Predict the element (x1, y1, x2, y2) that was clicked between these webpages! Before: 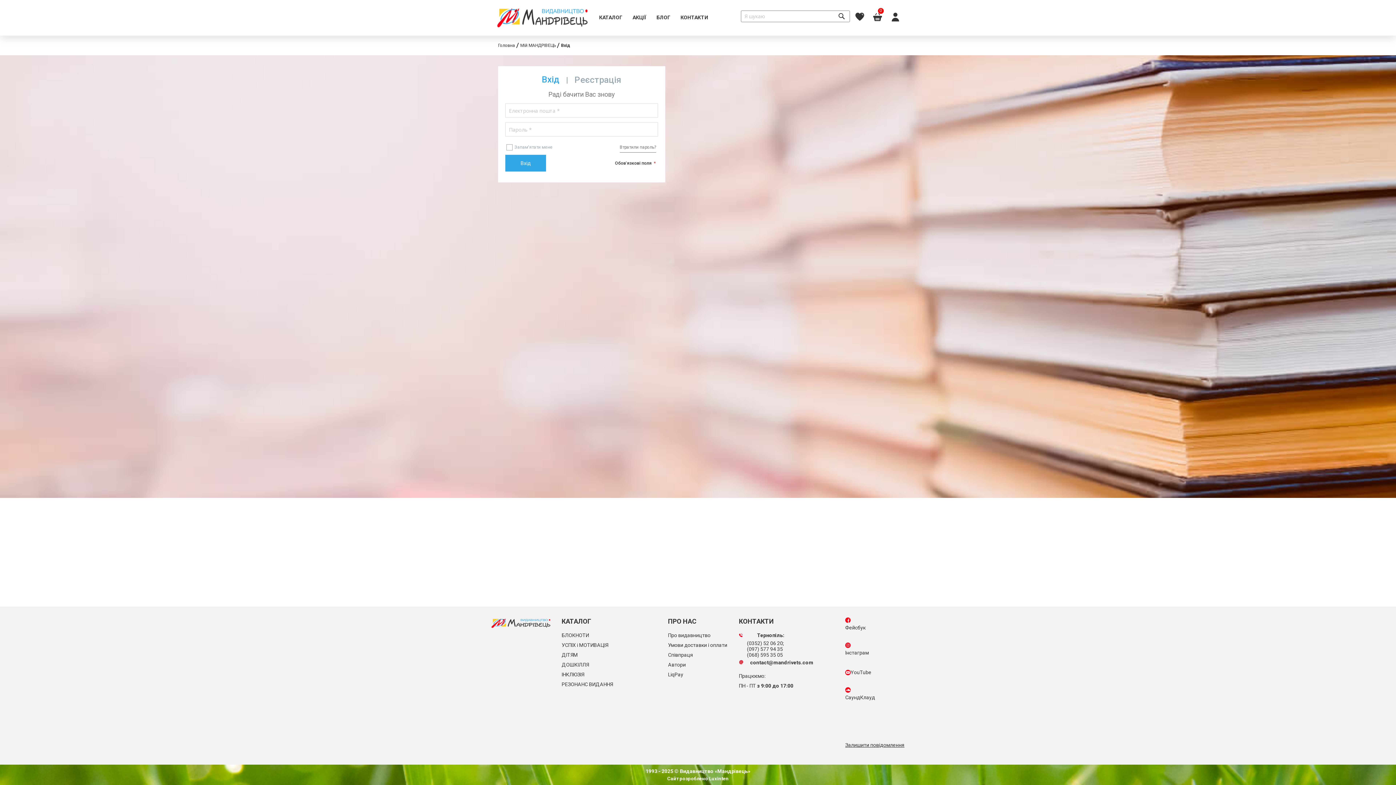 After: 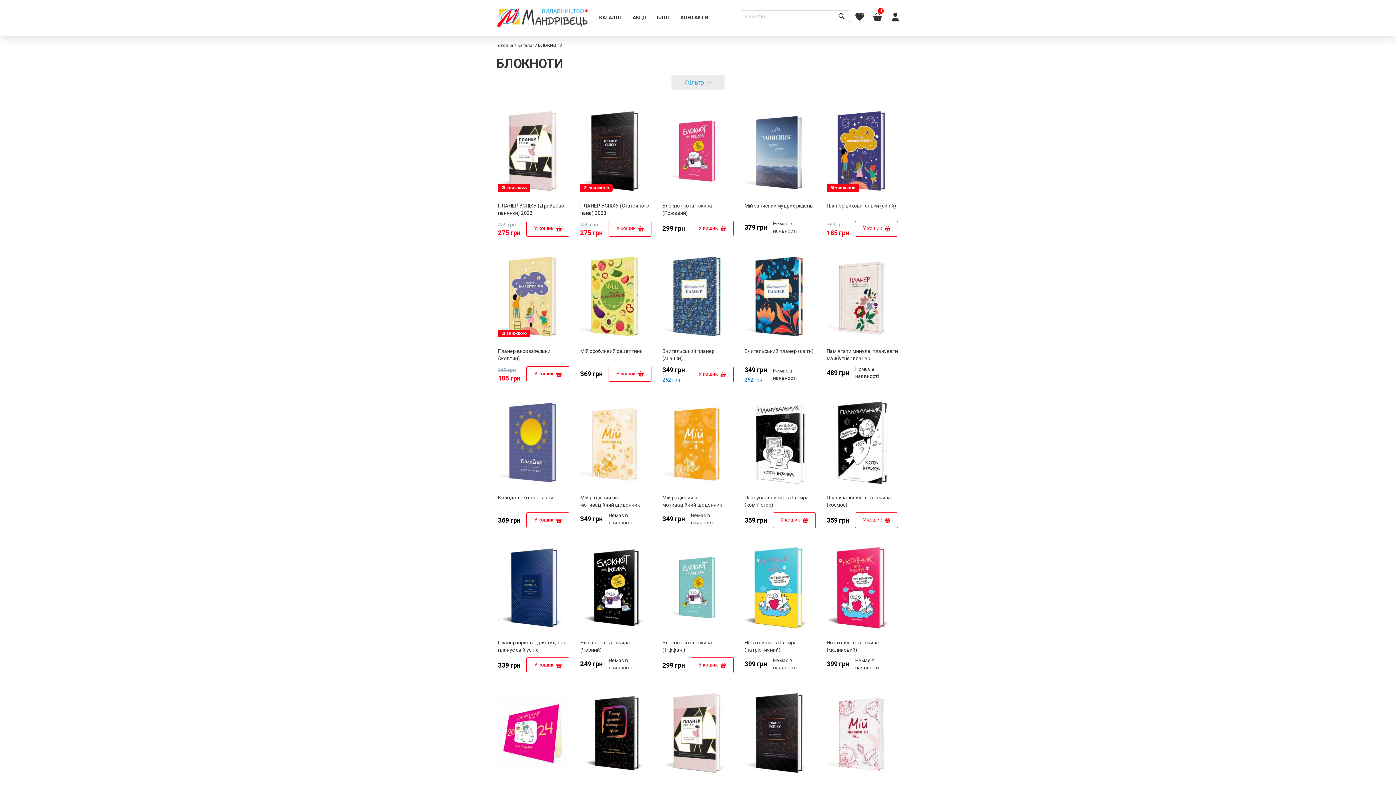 Action: bbox: (561, 632, 589, 638) label: БЛОКНОТИ